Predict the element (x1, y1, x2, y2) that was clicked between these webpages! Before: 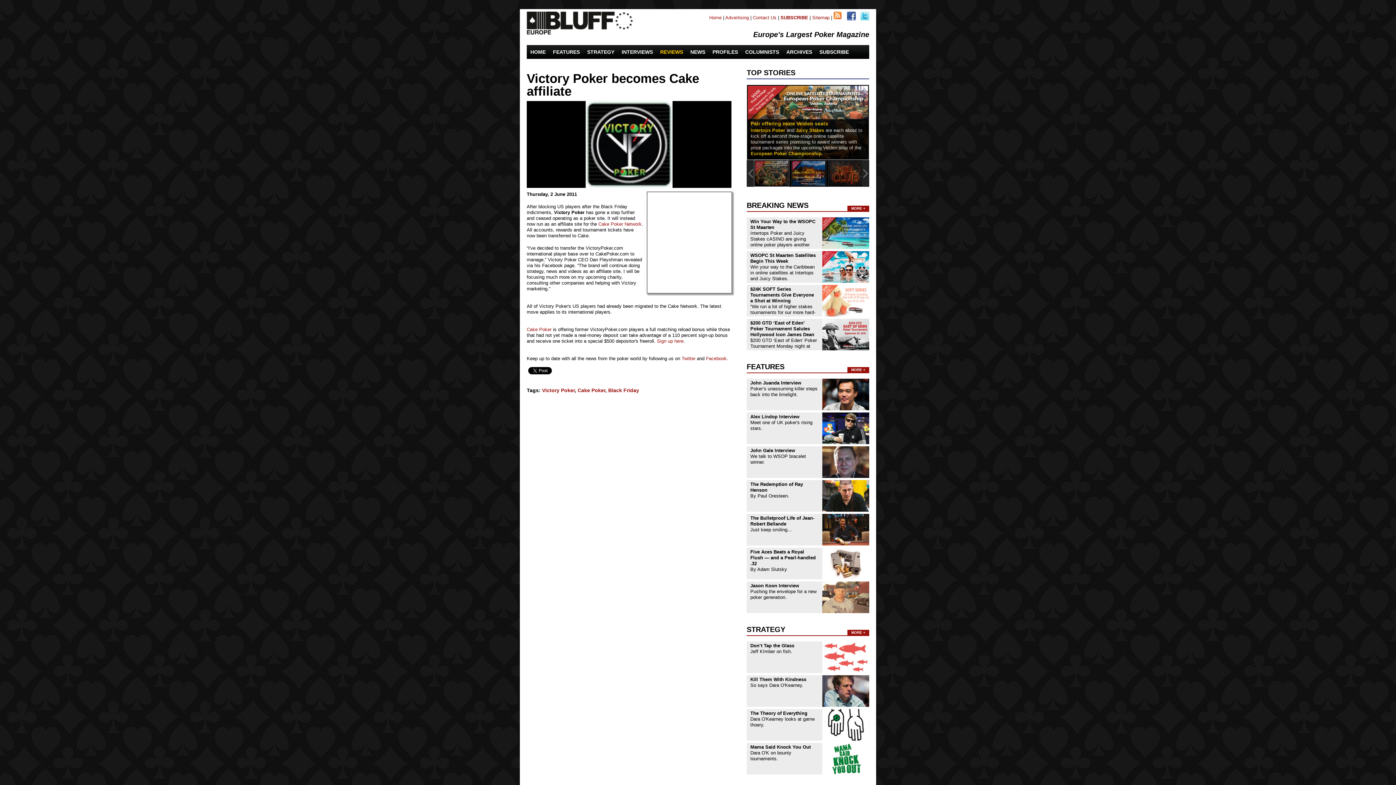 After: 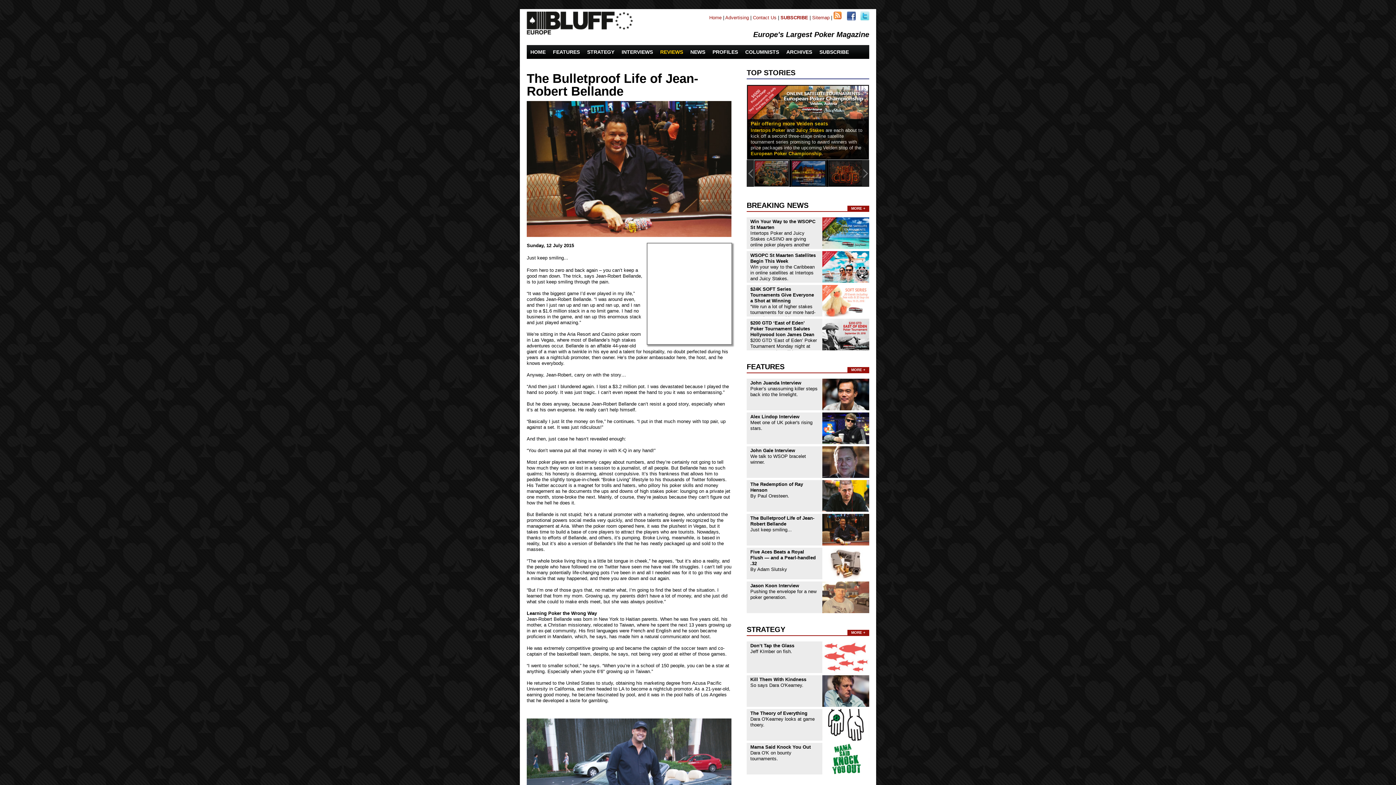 Action: bbox: (822, 542, 869, 547)